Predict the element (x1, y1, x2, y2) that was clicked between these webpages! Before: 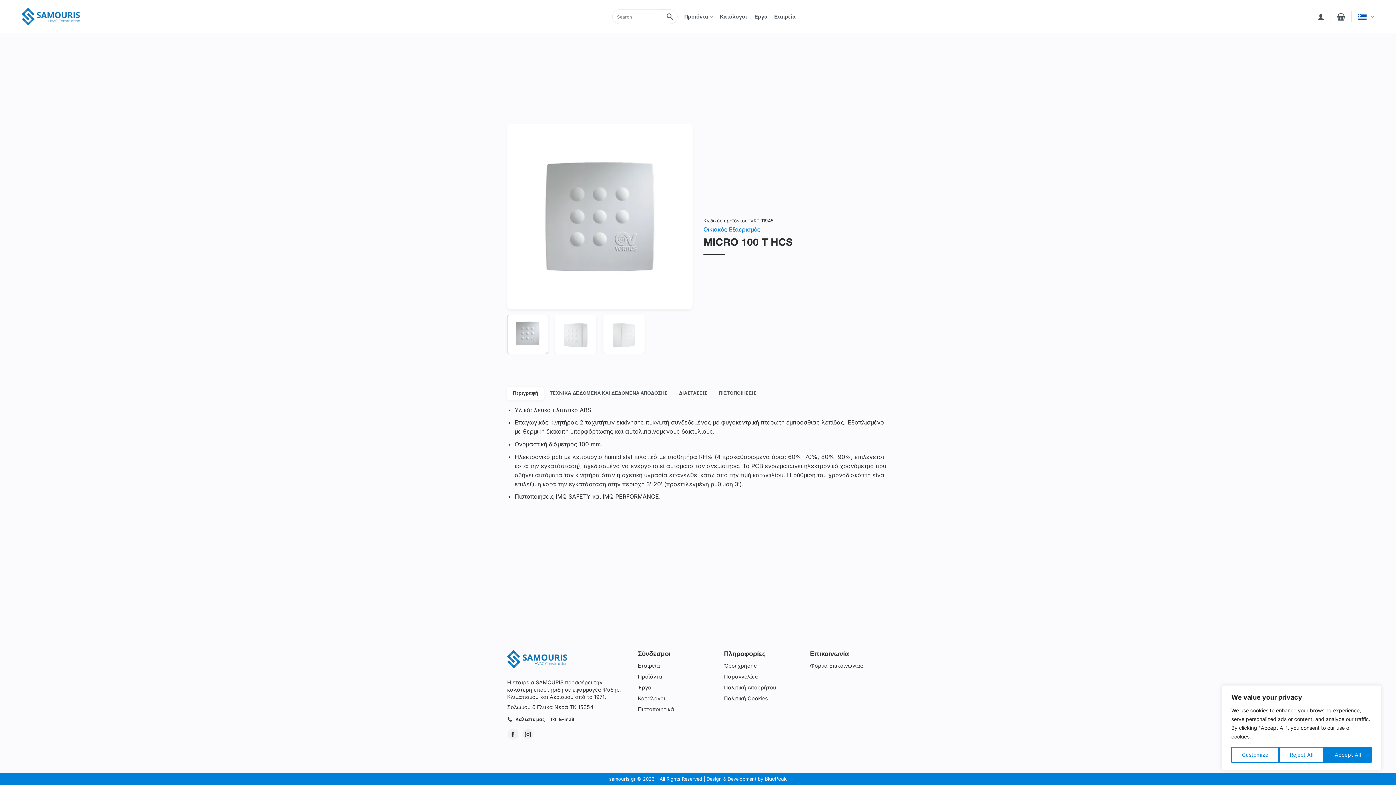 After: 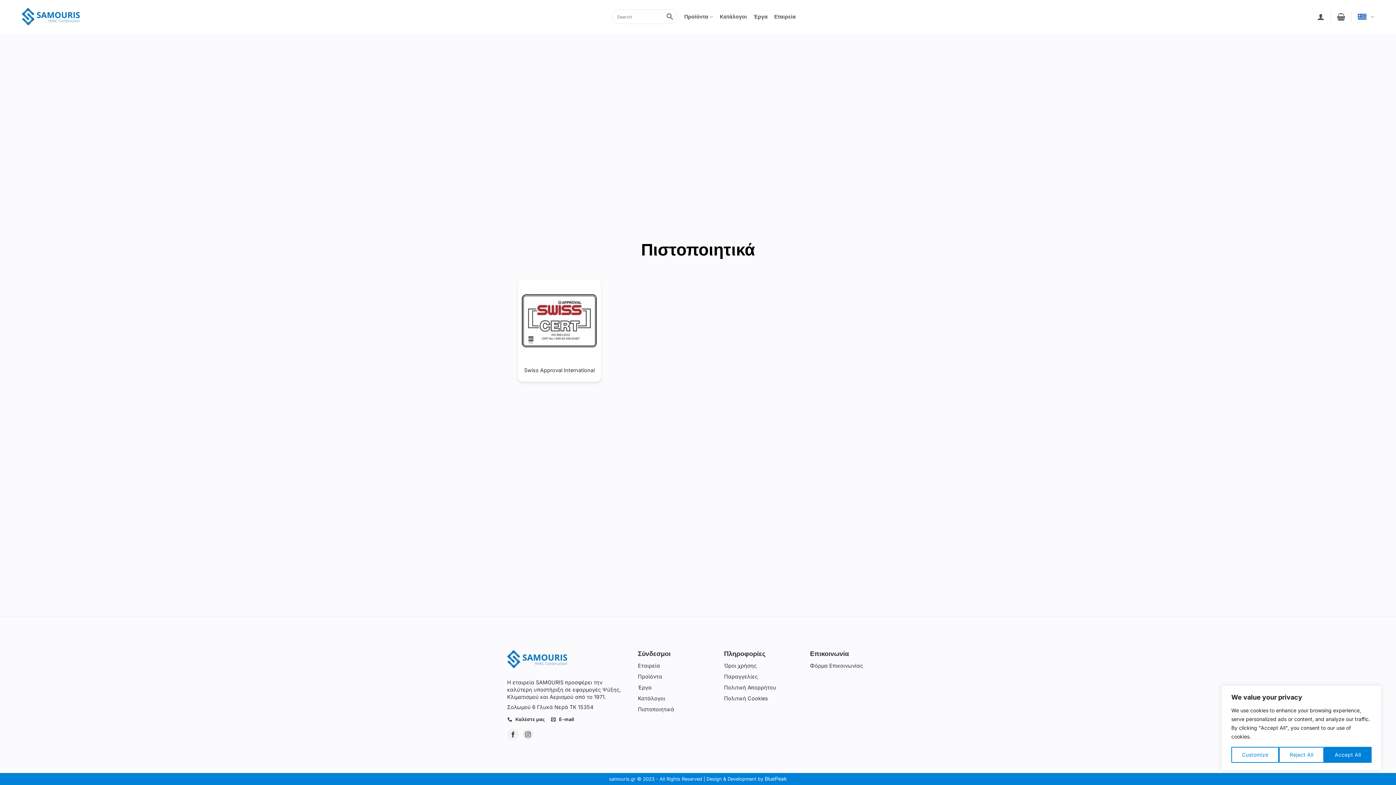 Action: bbox: (638, 706, 674, 712) label: Πιστοποιητικά